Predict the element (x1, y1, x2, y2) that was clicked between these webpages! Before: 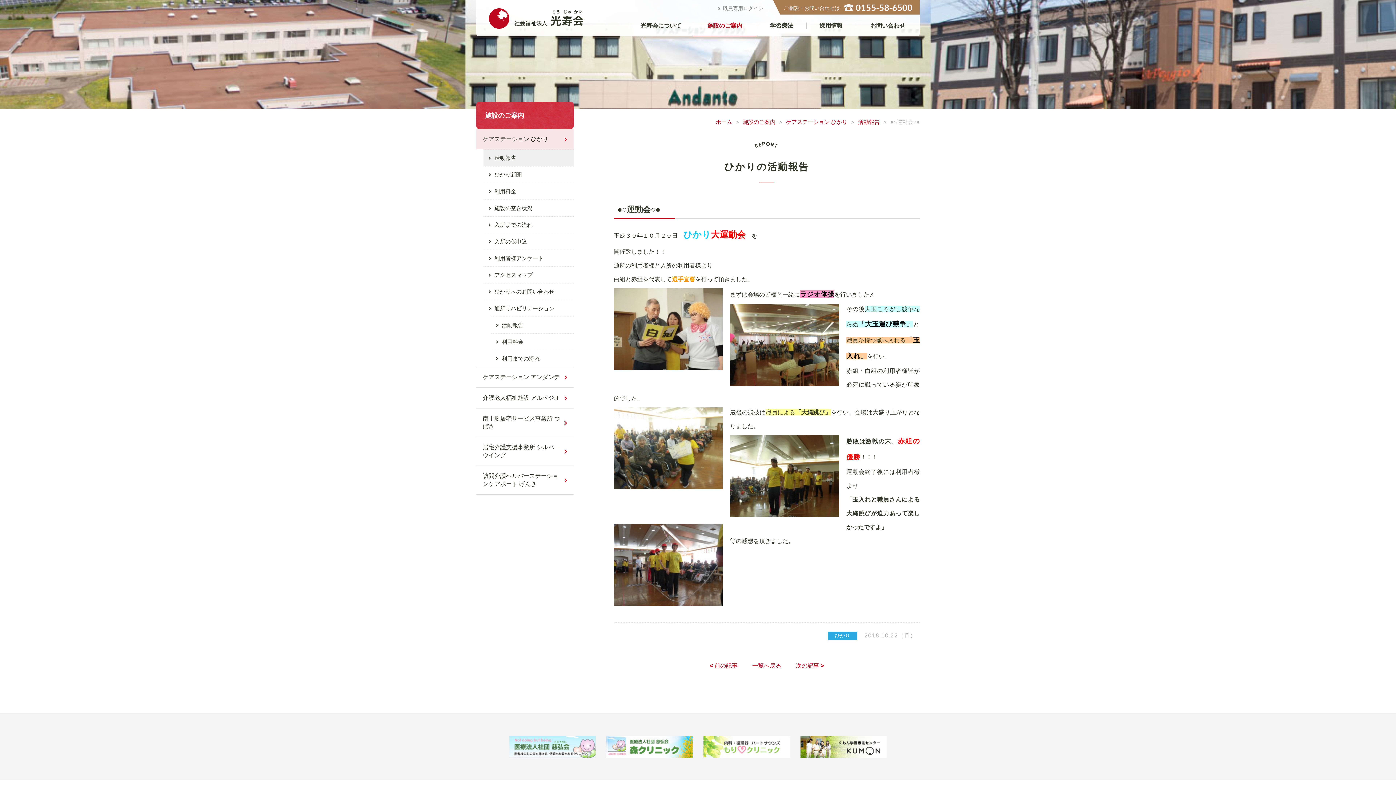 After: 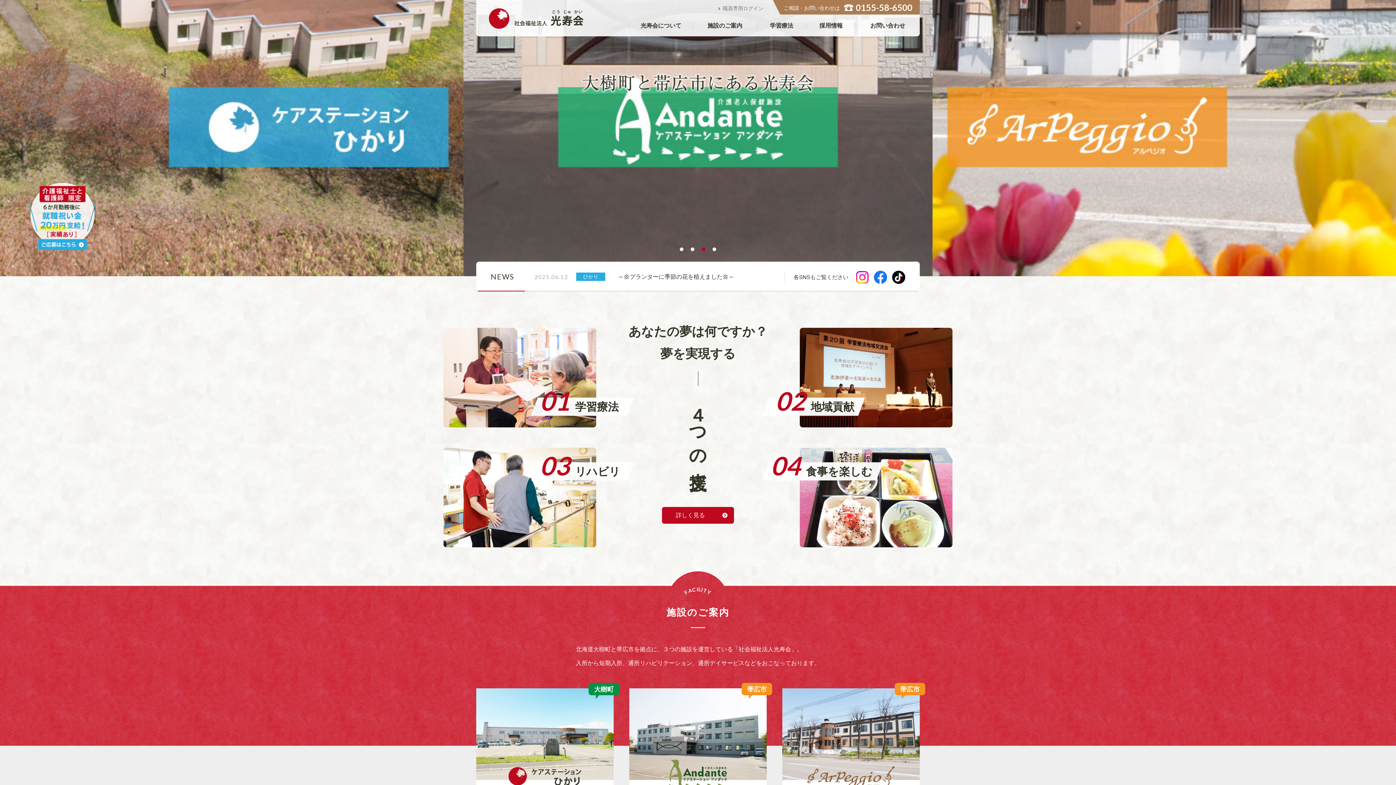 Action: label: ホーム bbox: (716, 118, 732, 125)